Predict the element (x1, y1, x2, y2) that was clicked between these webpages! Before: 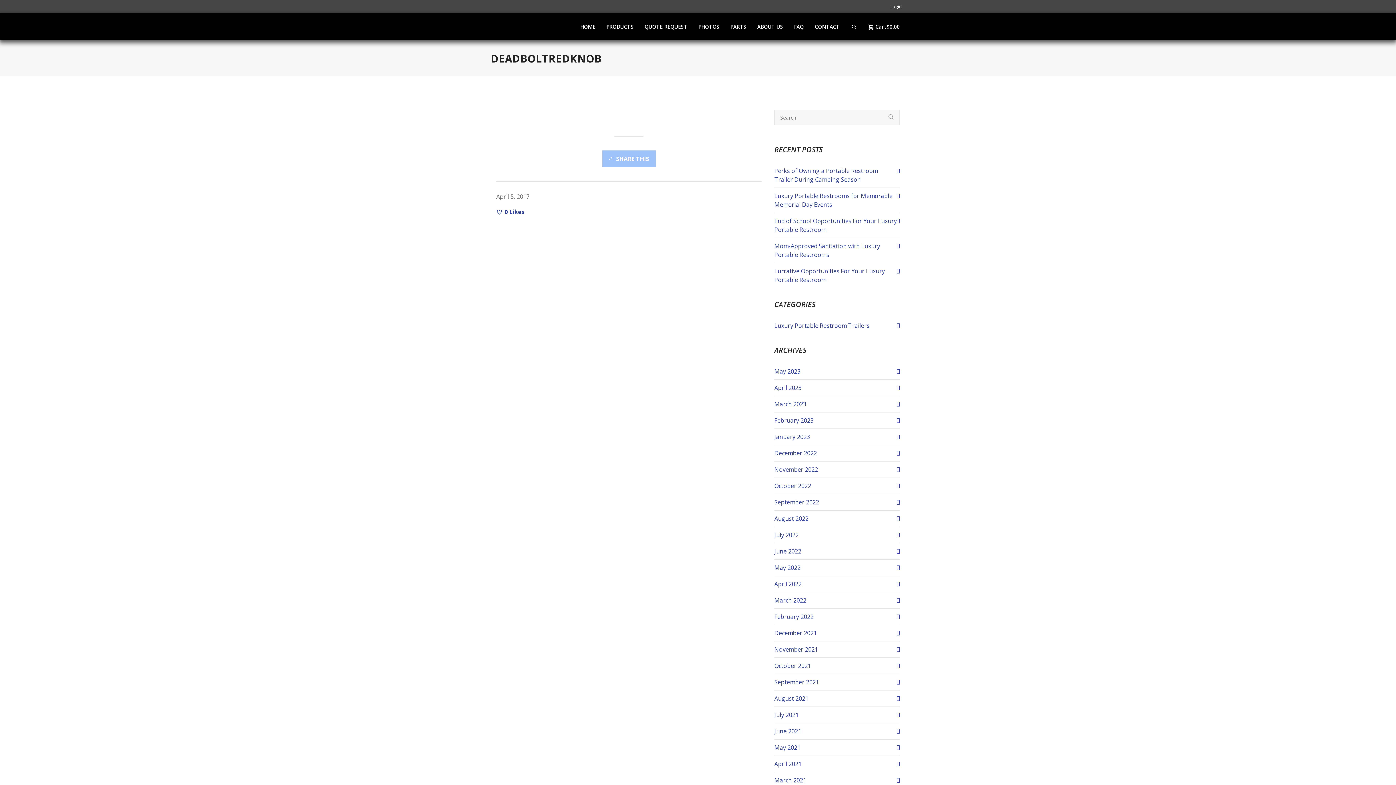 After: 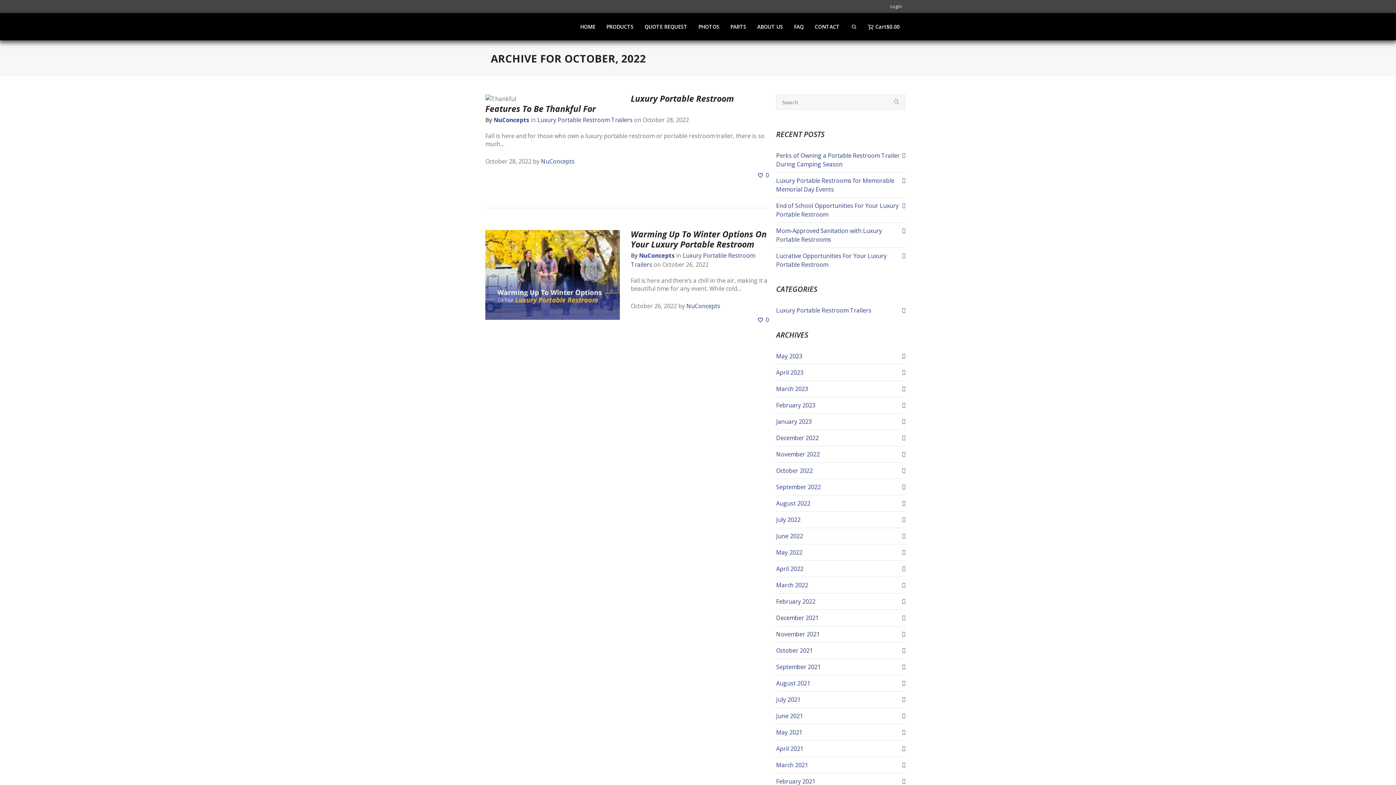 Action: bbox: (774, 478, 900, 494) label: October 2022